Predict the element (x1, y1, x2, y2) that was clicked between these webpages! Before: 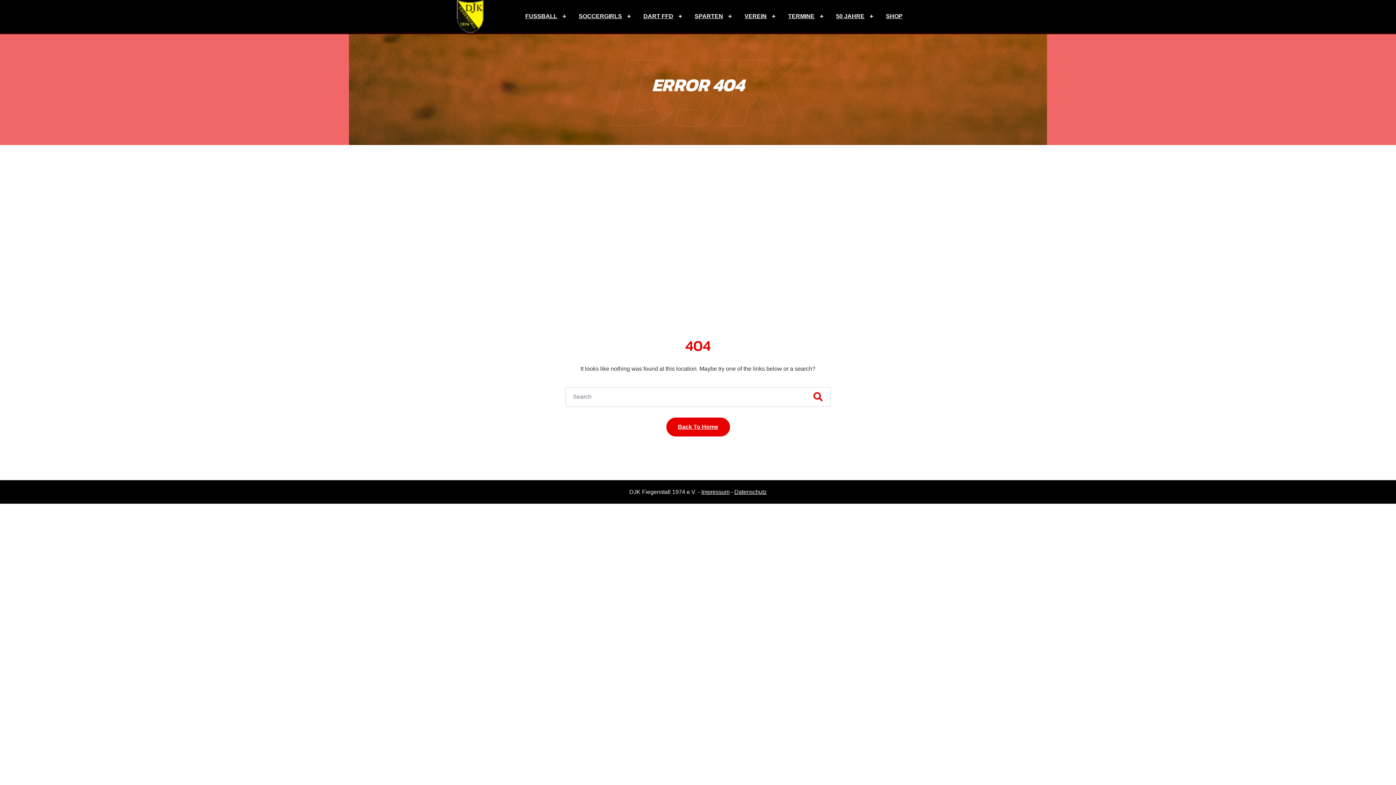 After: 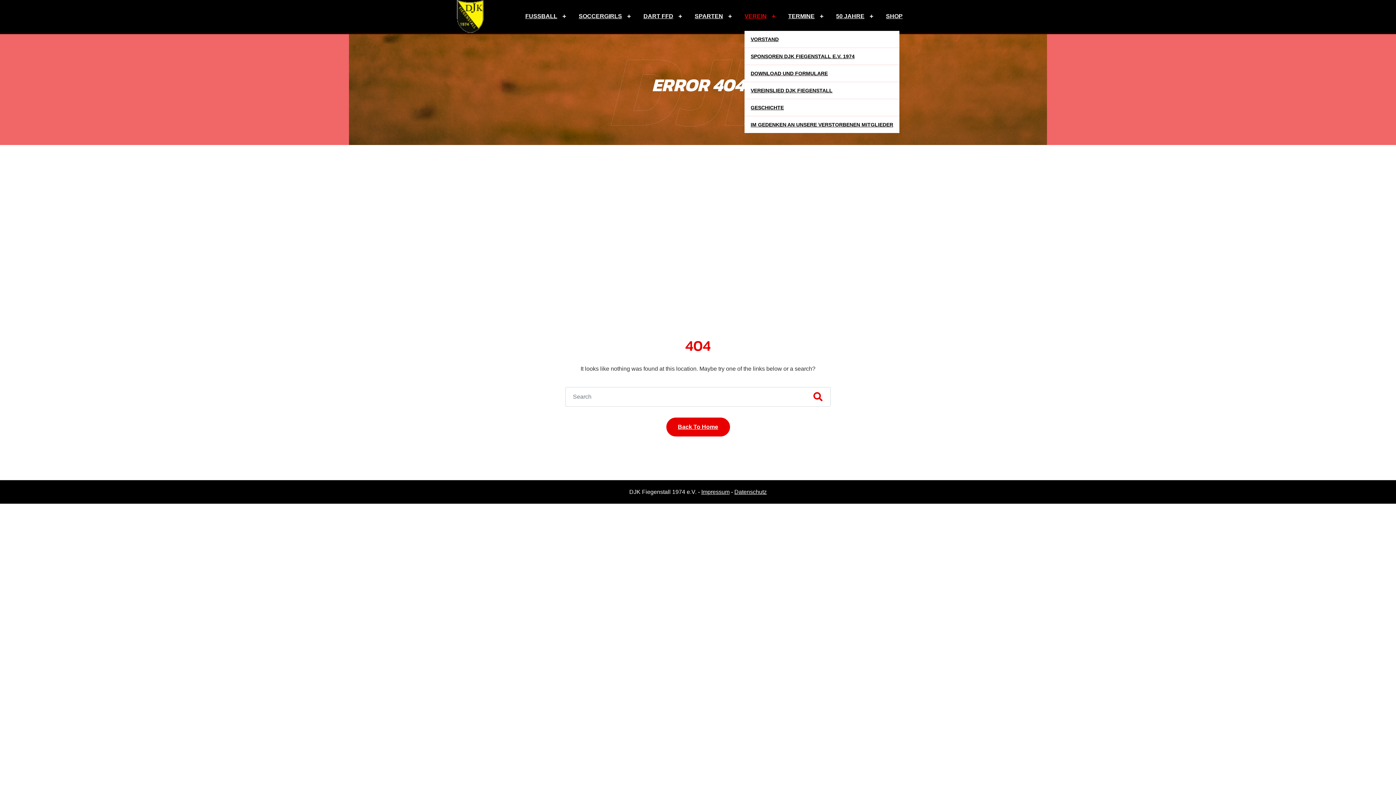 Action: bbox: (744, 1, 766, 30) label: VEREIN